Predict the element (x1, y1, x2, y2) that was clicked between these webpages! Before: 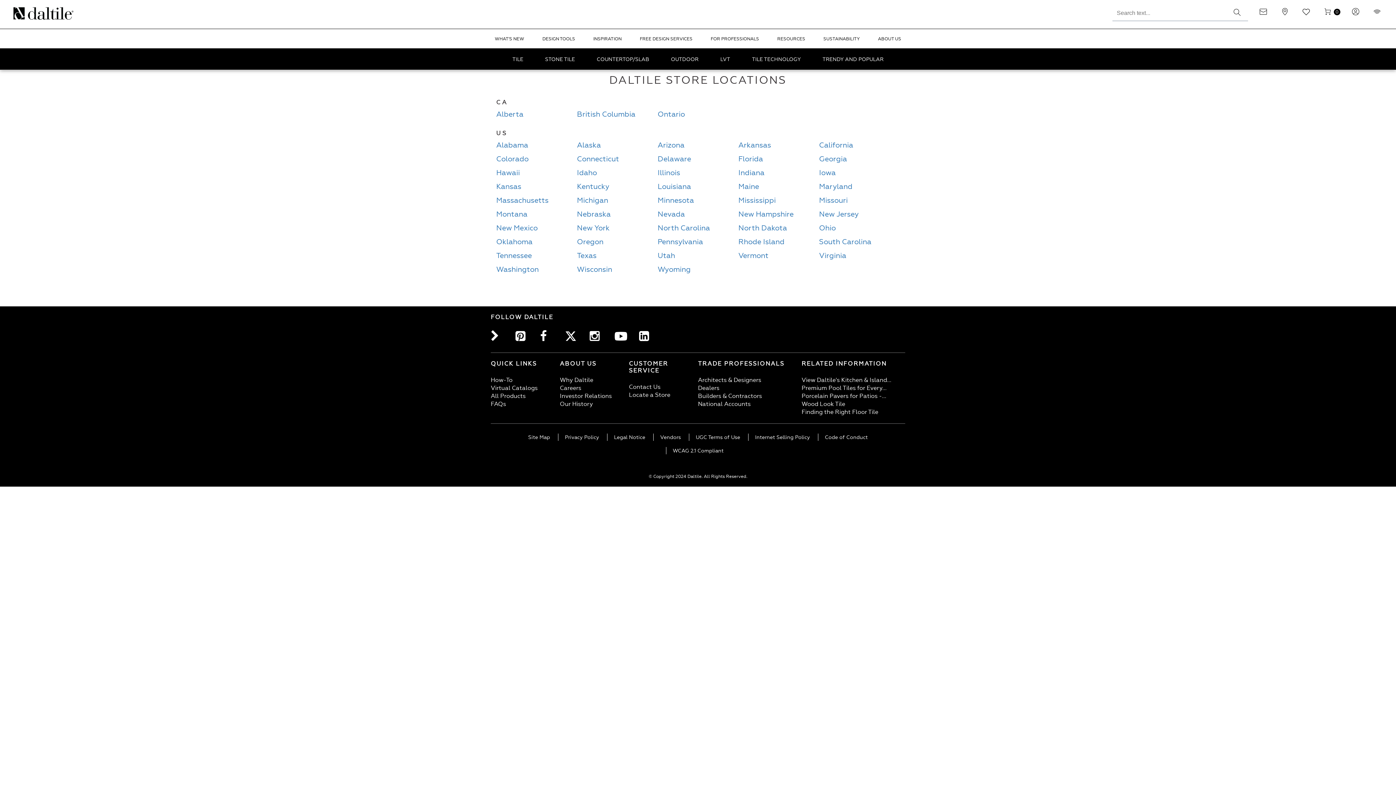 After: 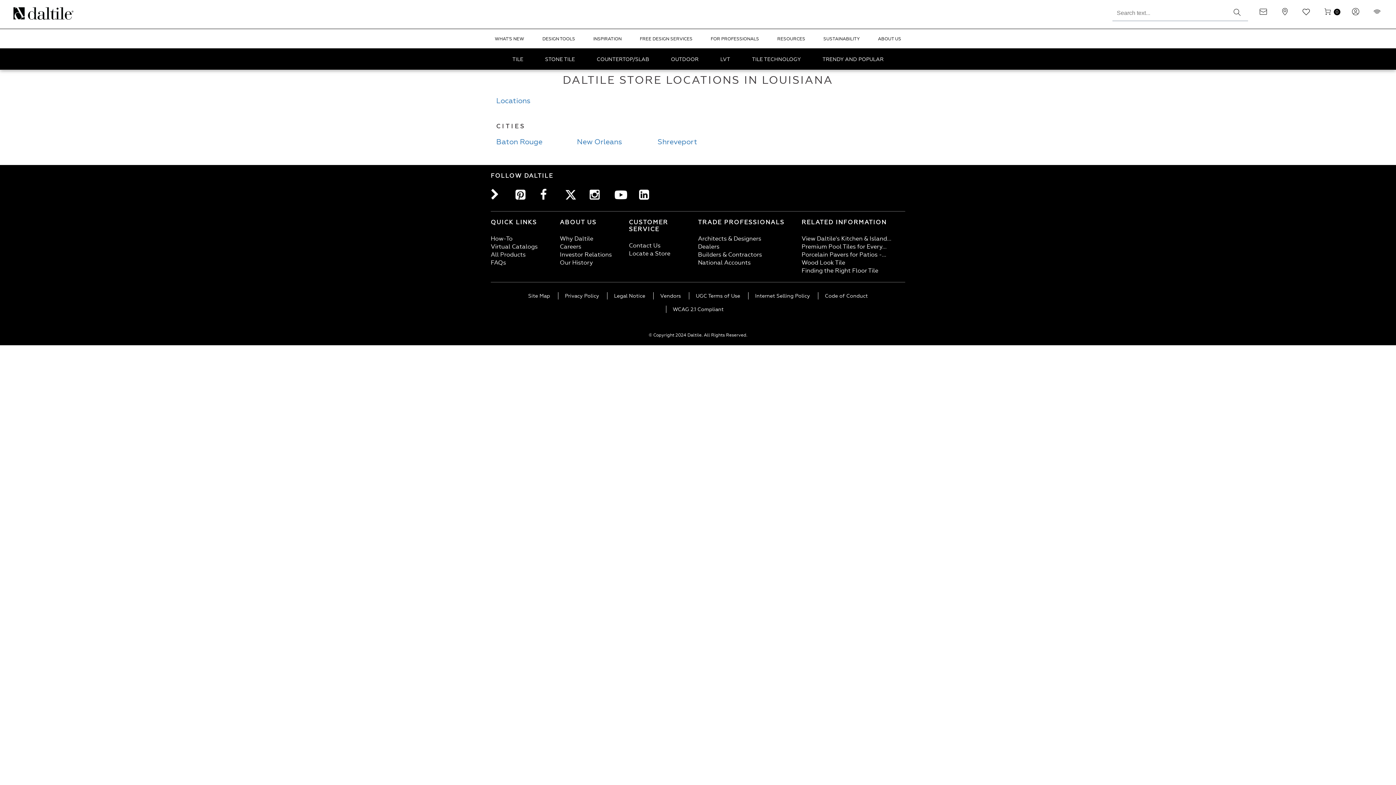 Action: label: Louisiana bbox: (657, 182, 691, 190)